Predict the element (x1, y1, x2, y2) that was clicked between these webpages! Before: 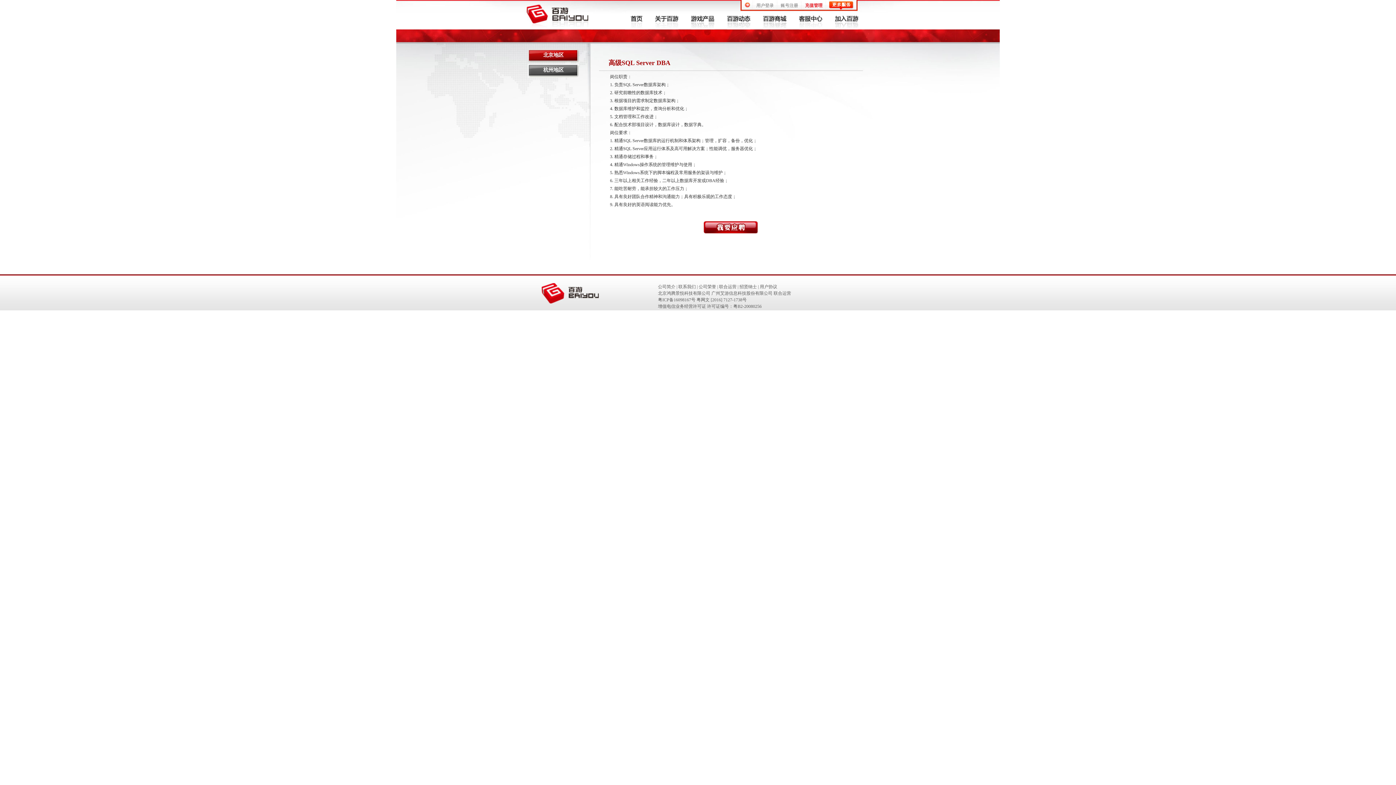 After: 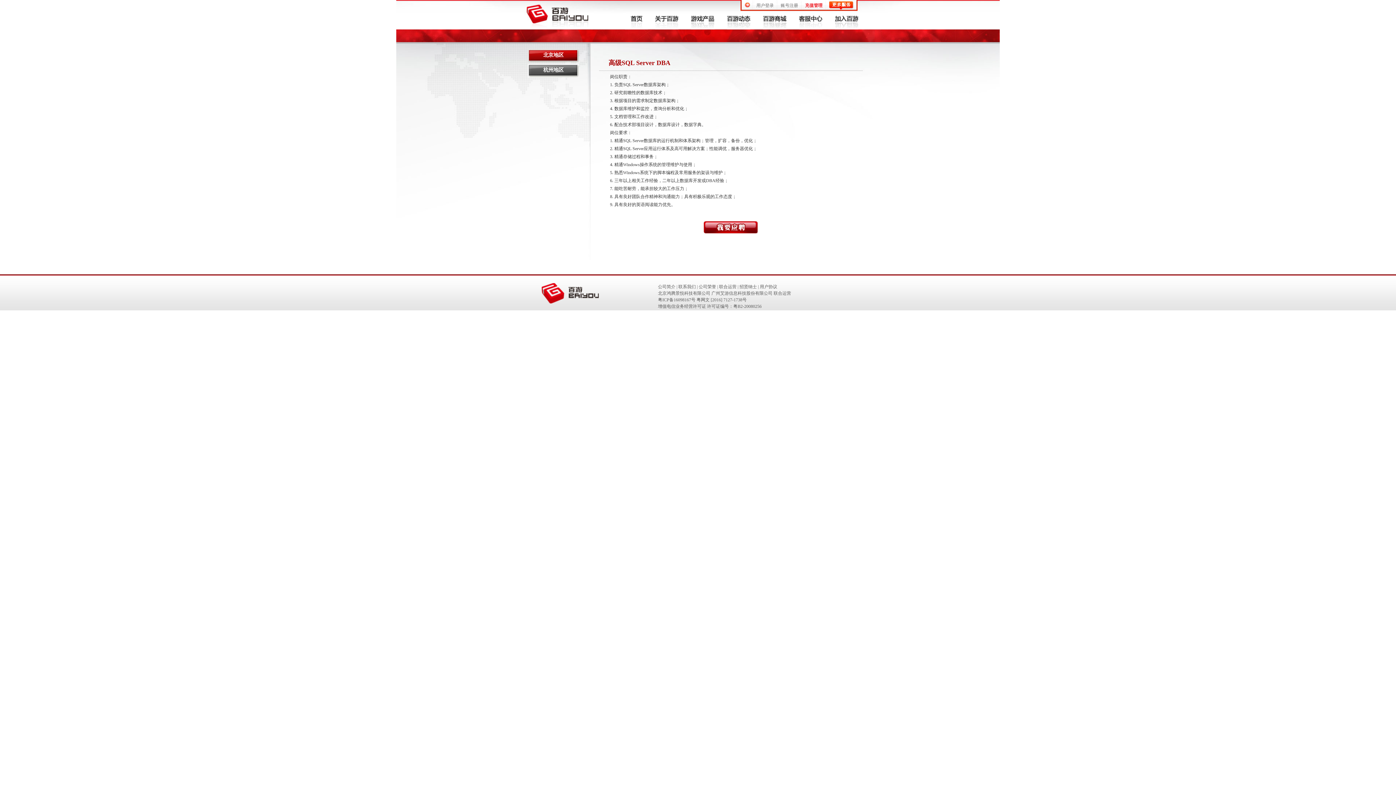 Action: bbox: (703, 229, 757, 234)